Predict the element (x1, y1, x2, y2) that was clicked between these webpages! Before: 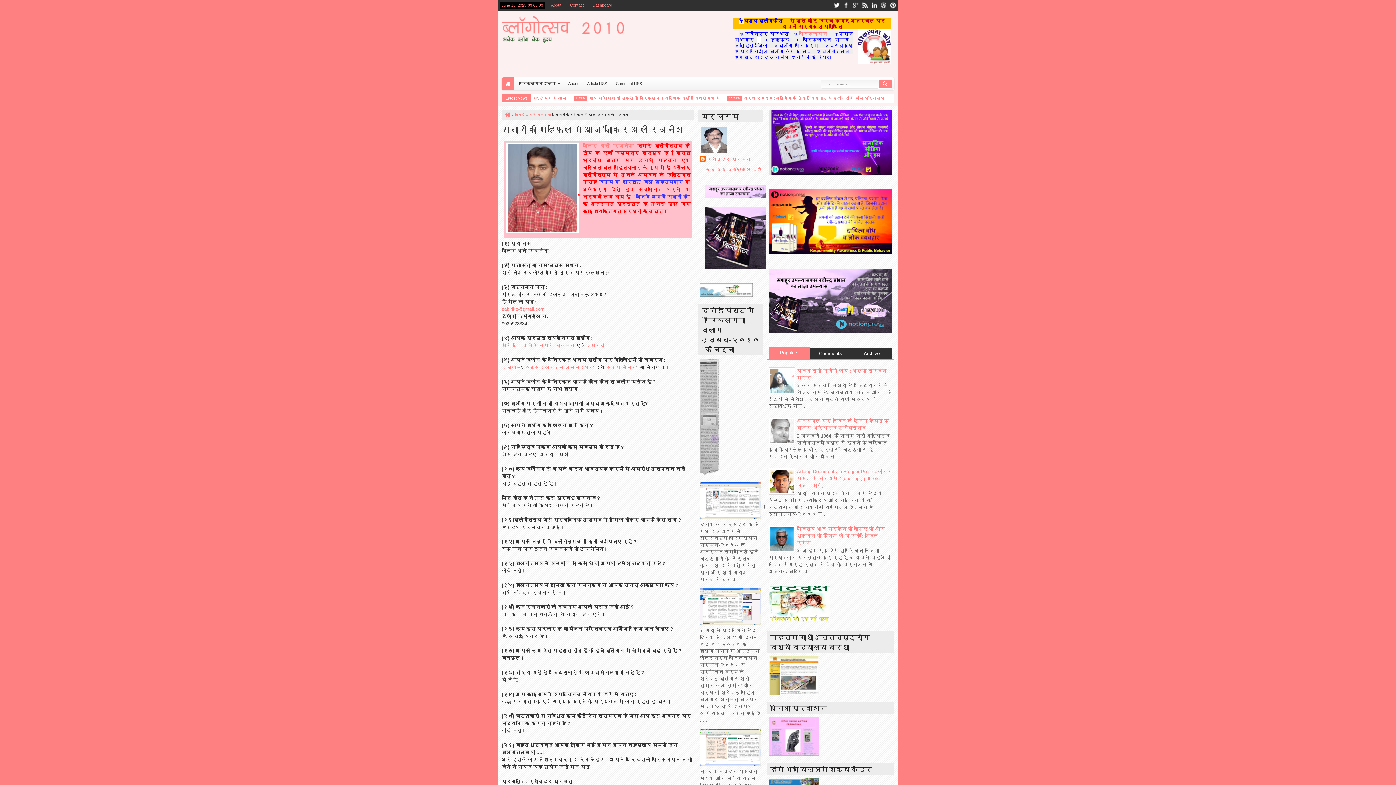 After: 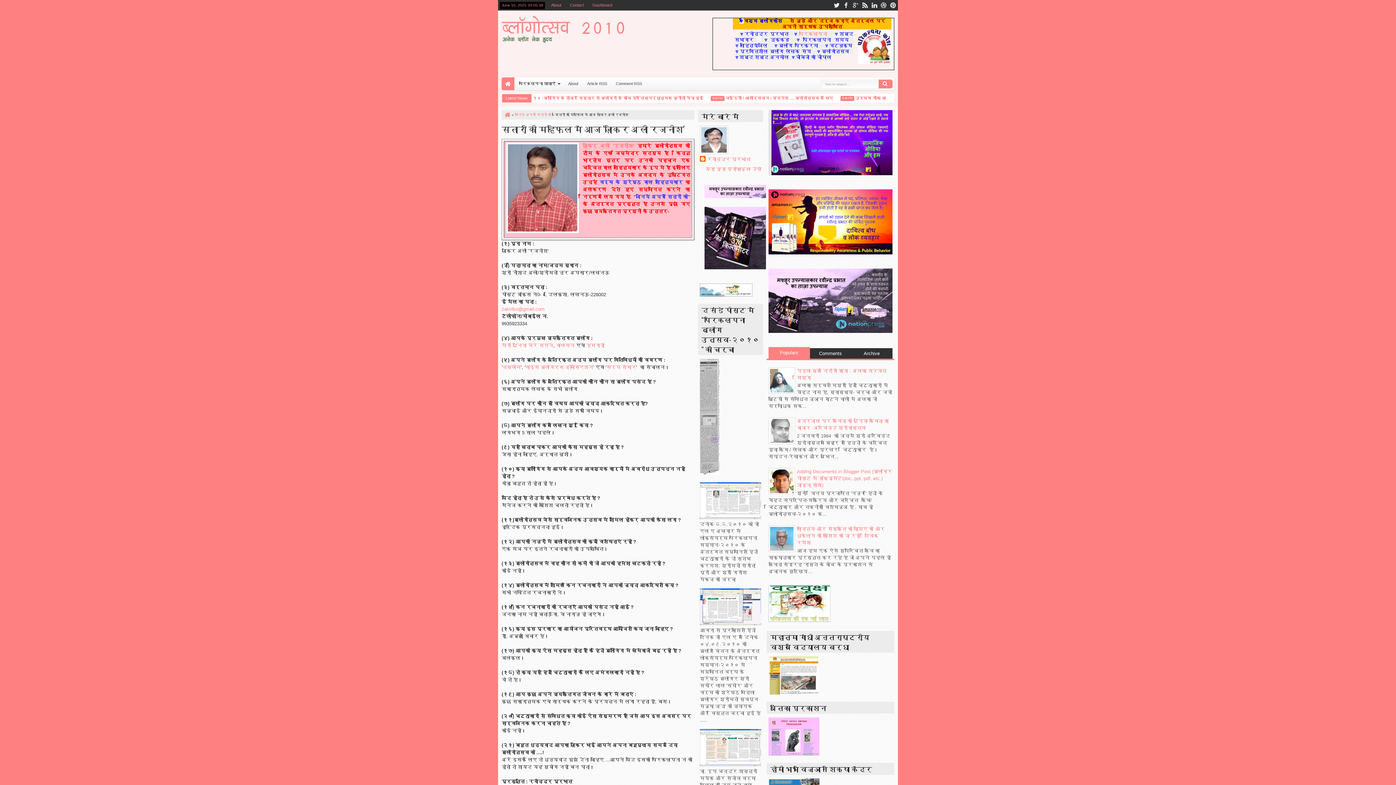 Action: bbox: (770, 546, 795, 551)